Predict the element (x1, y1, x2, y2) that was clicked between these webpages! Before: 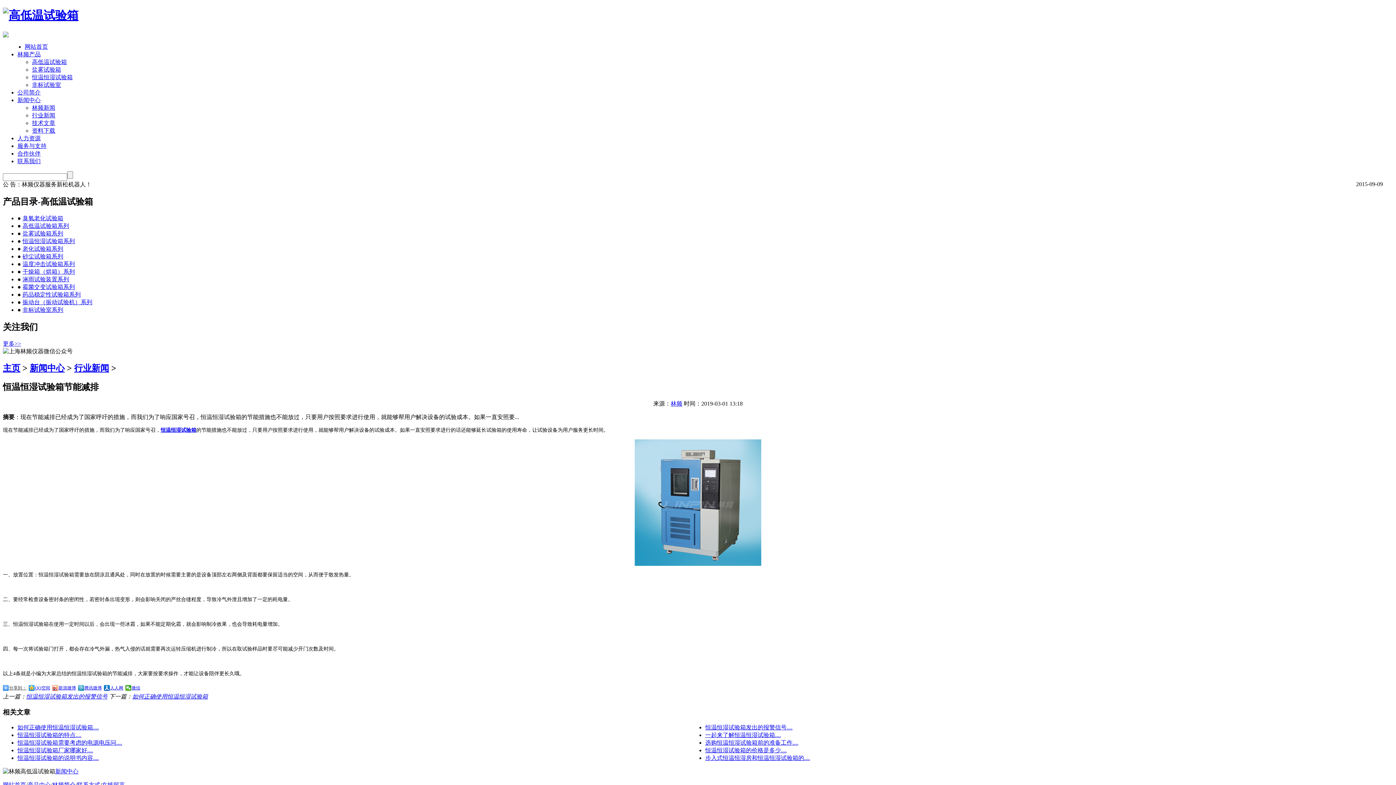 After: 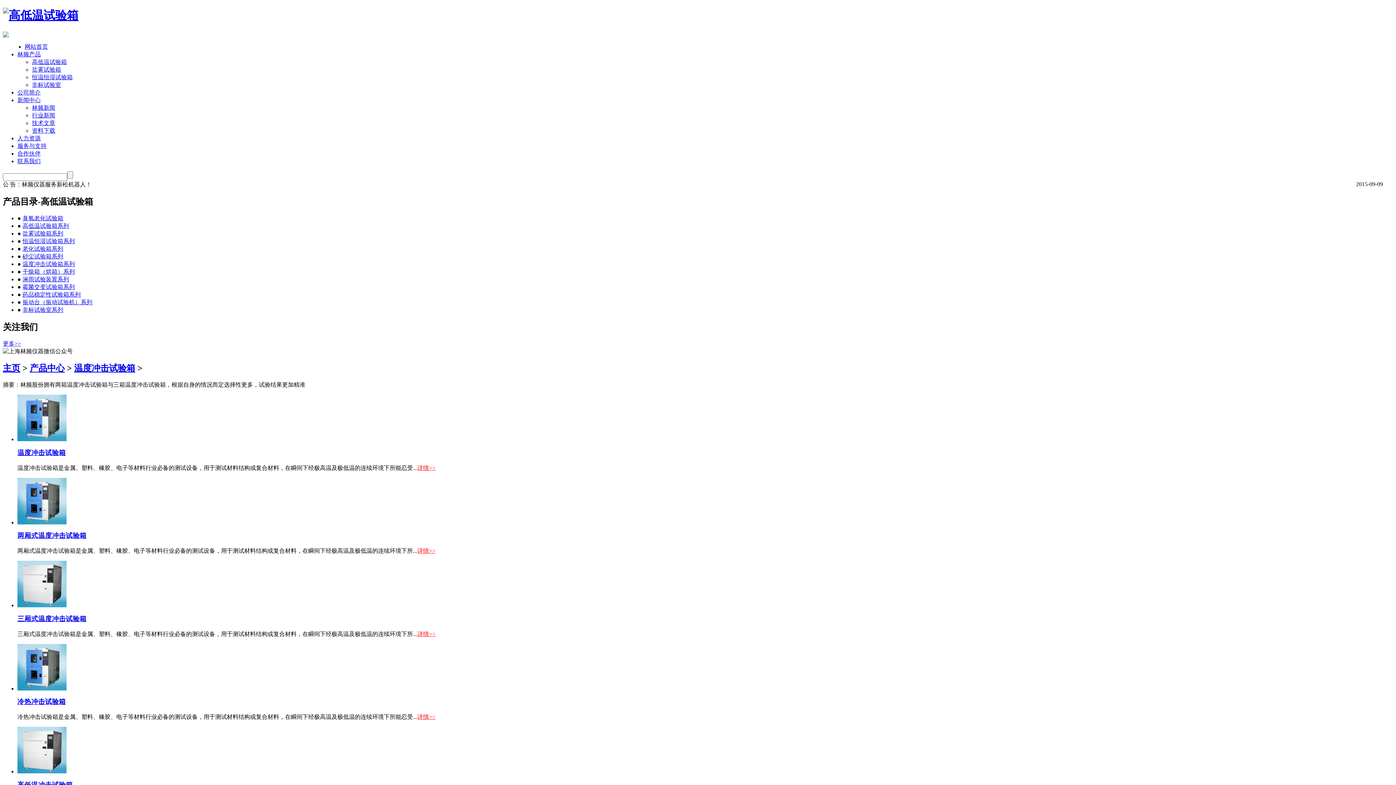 Action: label: 温度冲击试验箱系列 bbox: (22, 260, 74, 267)